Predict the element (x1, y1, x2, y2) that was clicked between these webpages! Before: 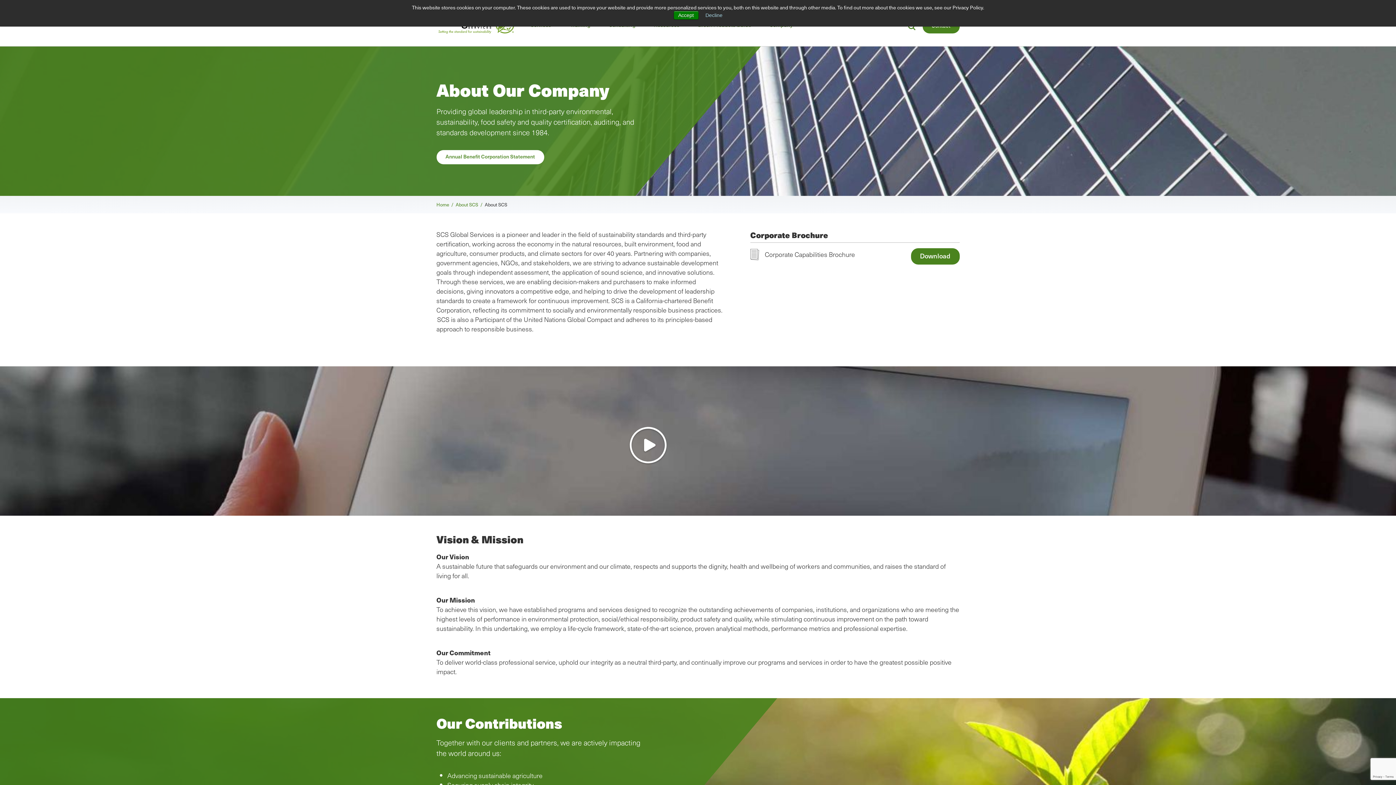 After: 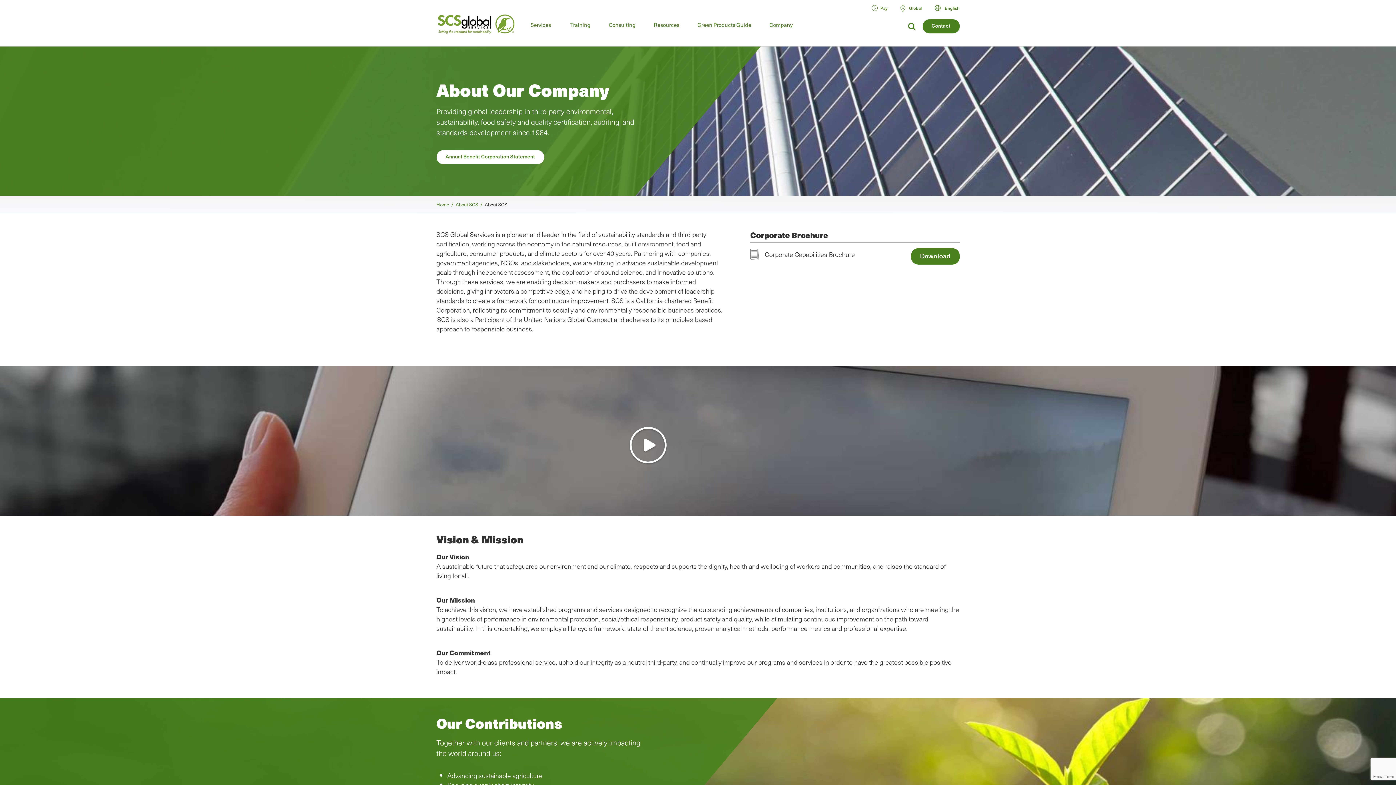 Action: label: Decline bbox: (705, 12, 722, 18)